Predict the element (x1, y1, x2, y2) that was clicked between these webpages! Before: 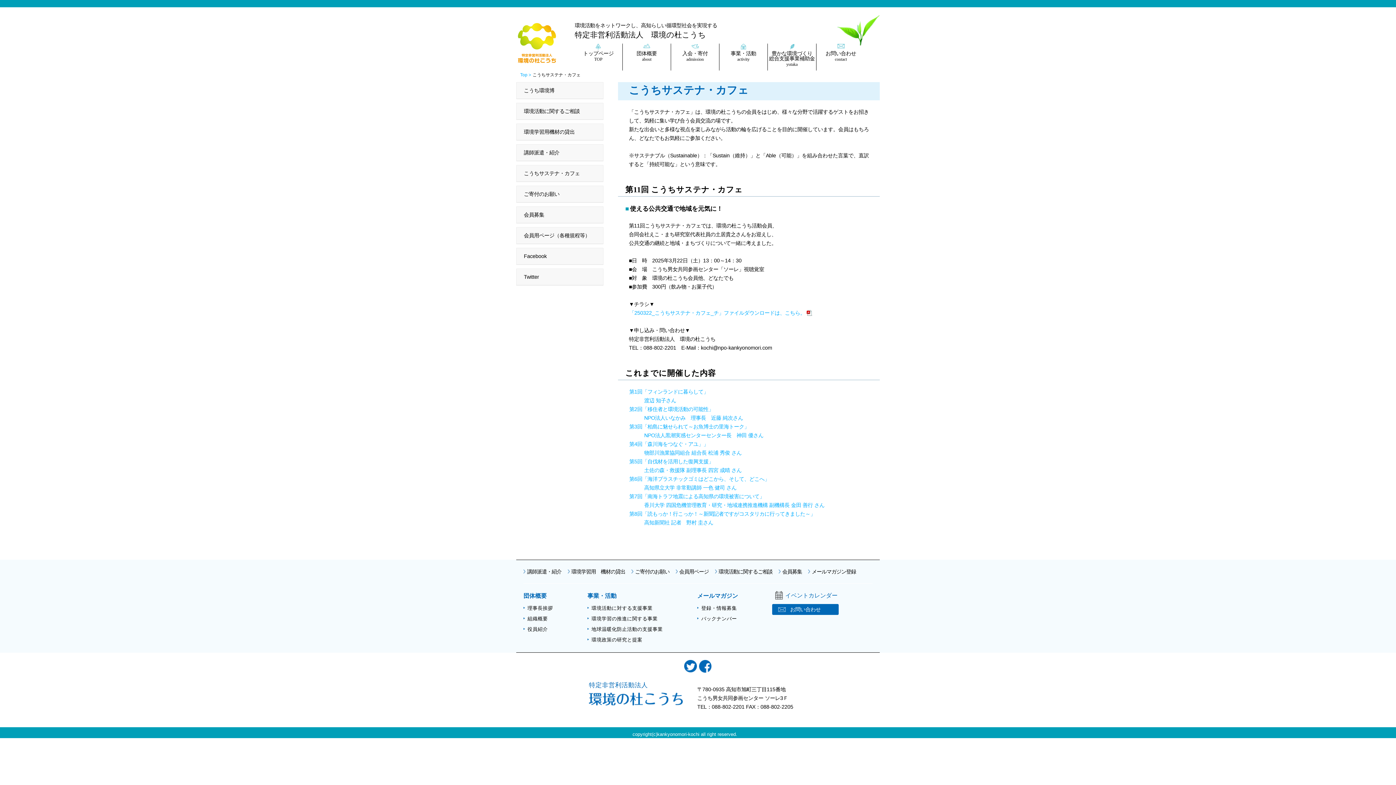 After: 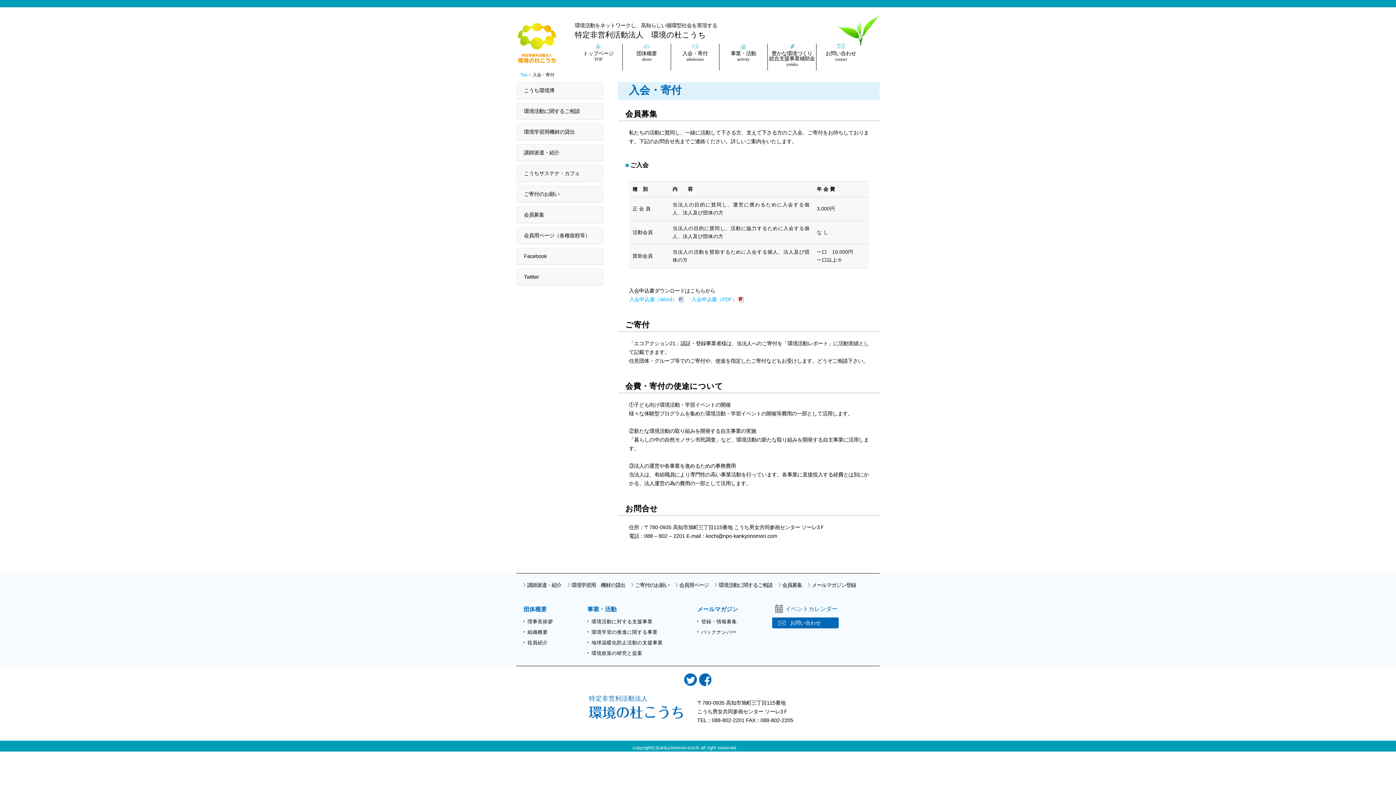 Action: label: ご寄付のお願い bbox: (516, 186, 603, 202)